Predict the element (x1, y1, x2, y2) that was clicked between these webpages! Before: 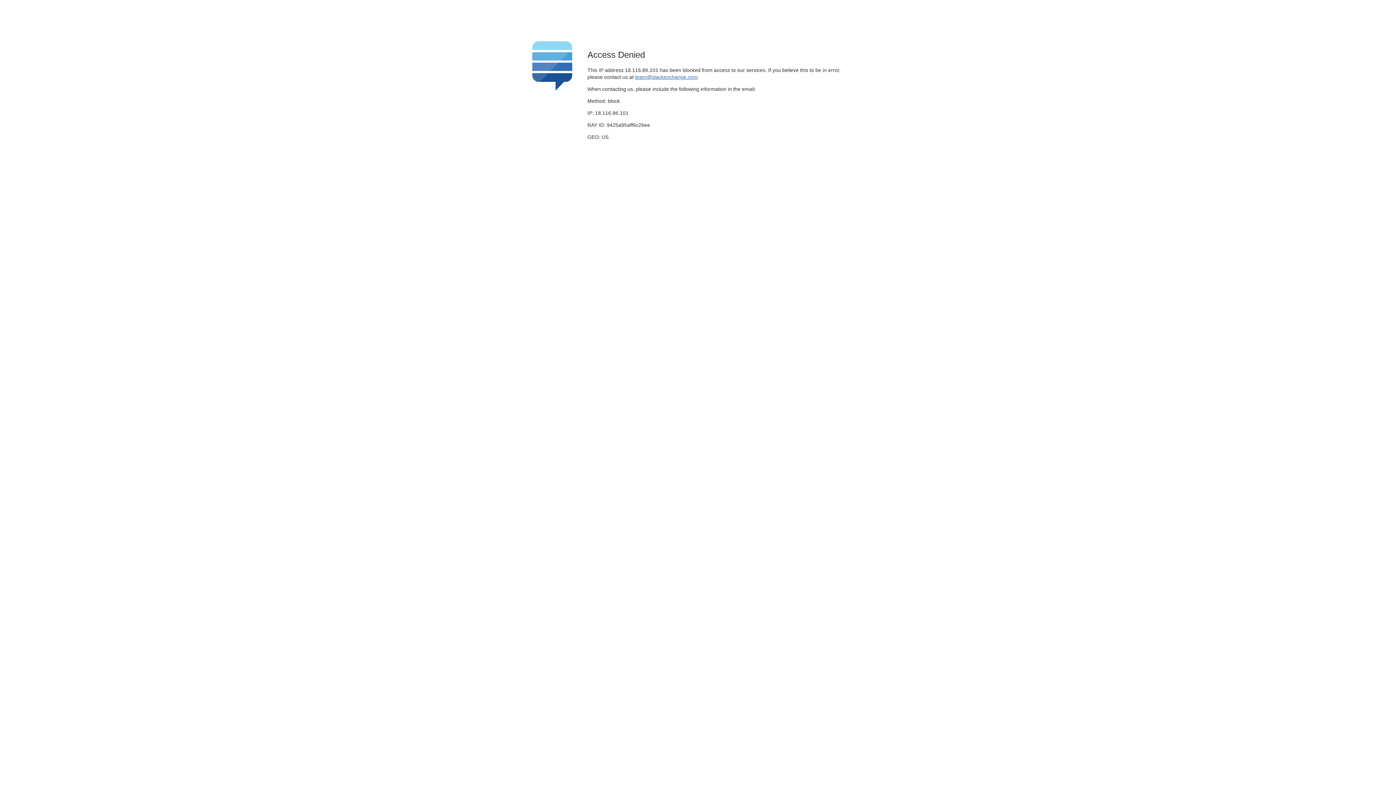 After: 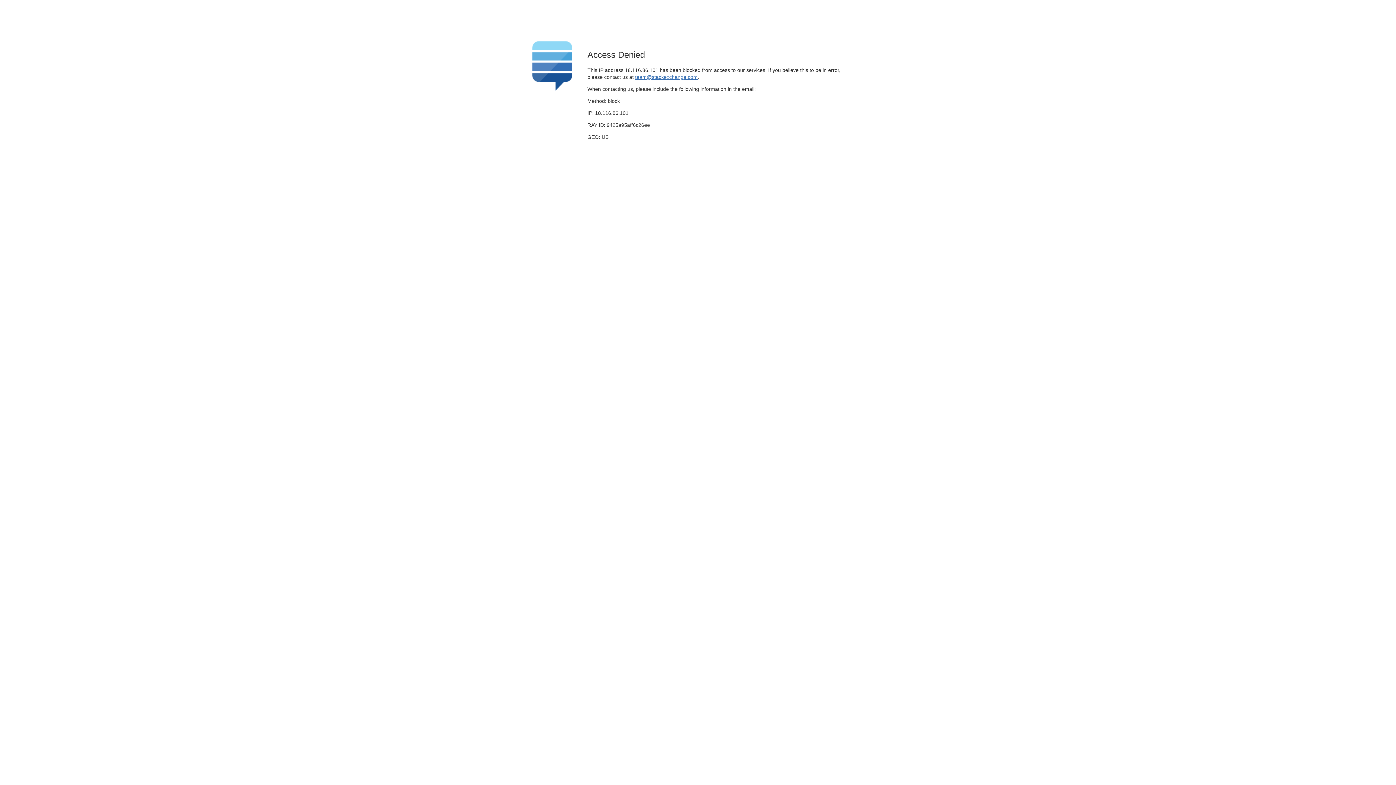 Action: bbox: (635, 74, 697, 79) label: team@stackexchange.com